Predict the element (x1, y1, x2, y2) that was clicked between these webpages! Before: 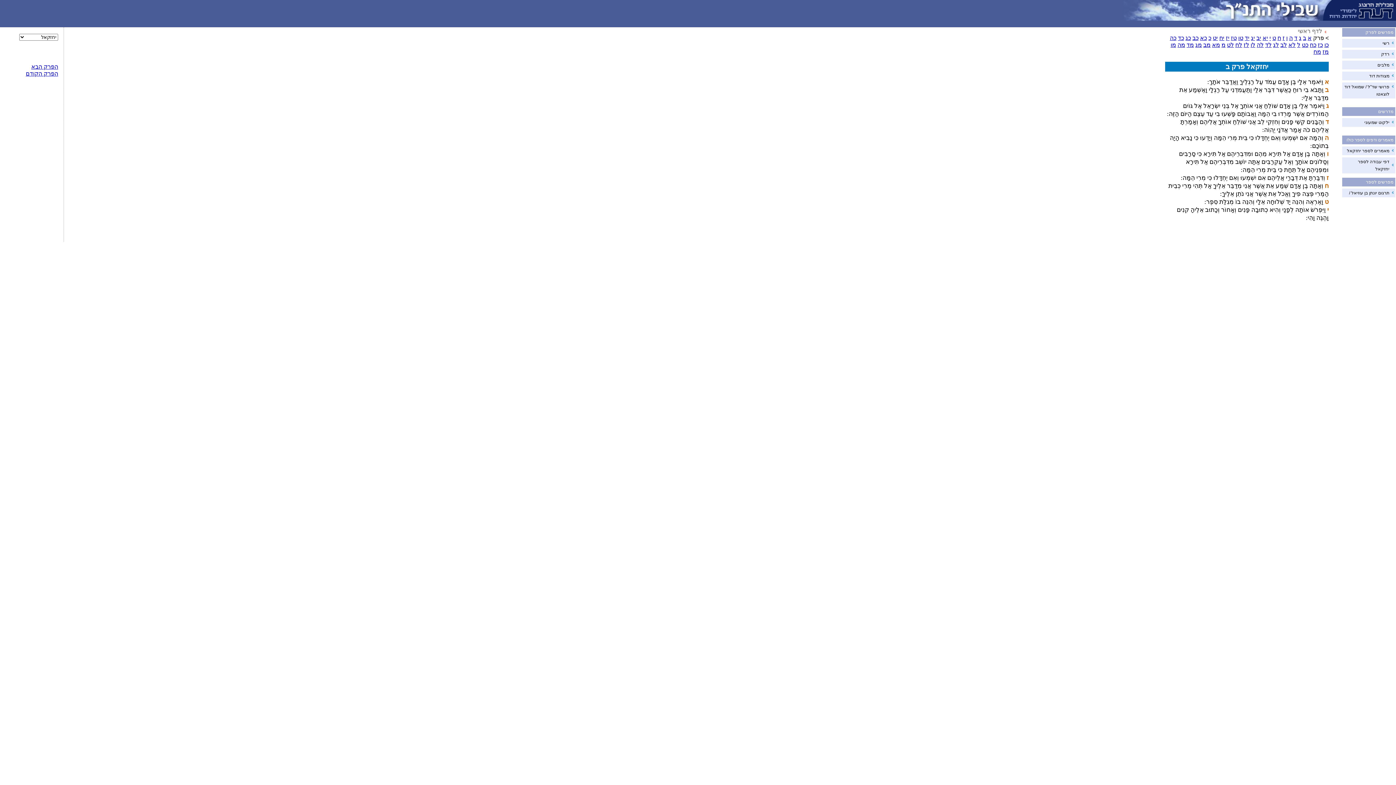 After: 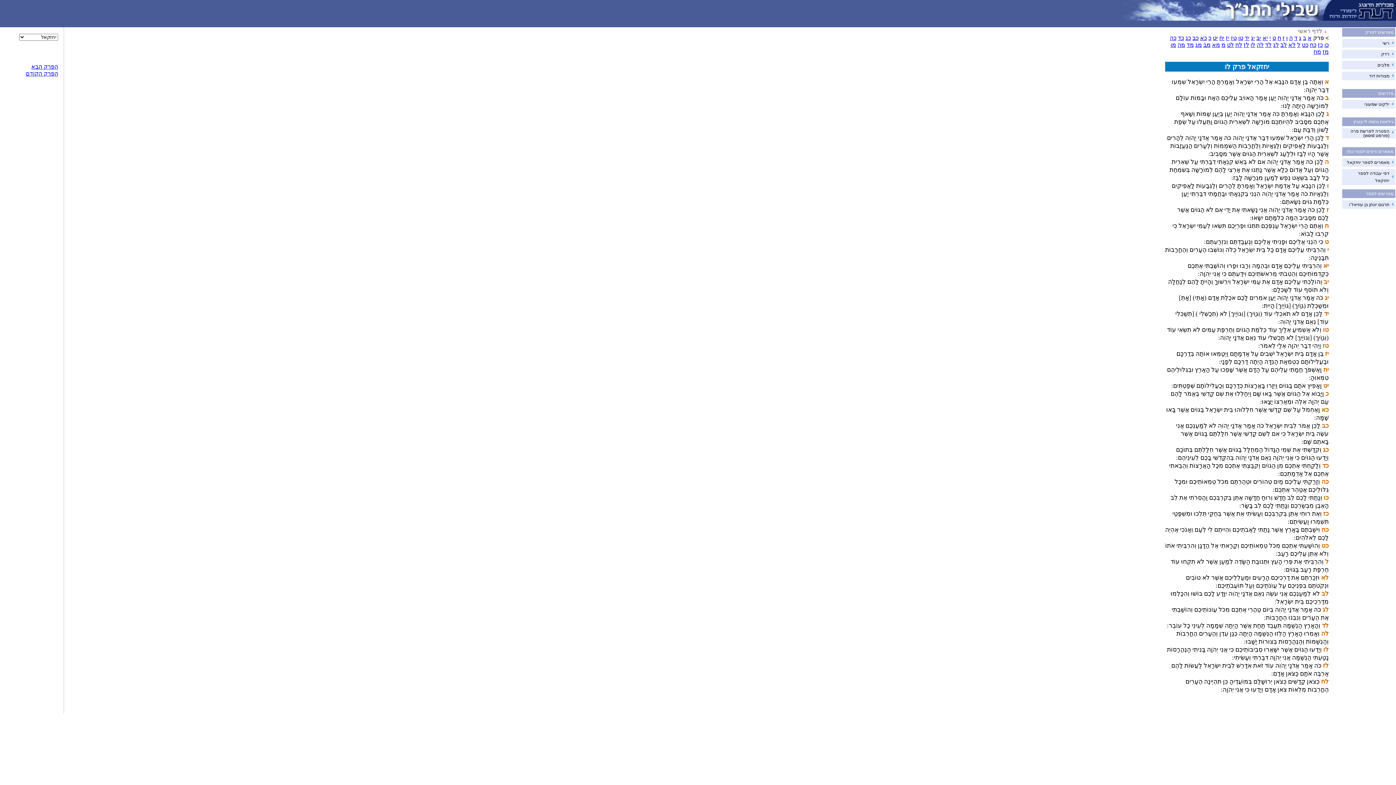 Action: label: לו bbox: (1250, 41, 1255, 48)